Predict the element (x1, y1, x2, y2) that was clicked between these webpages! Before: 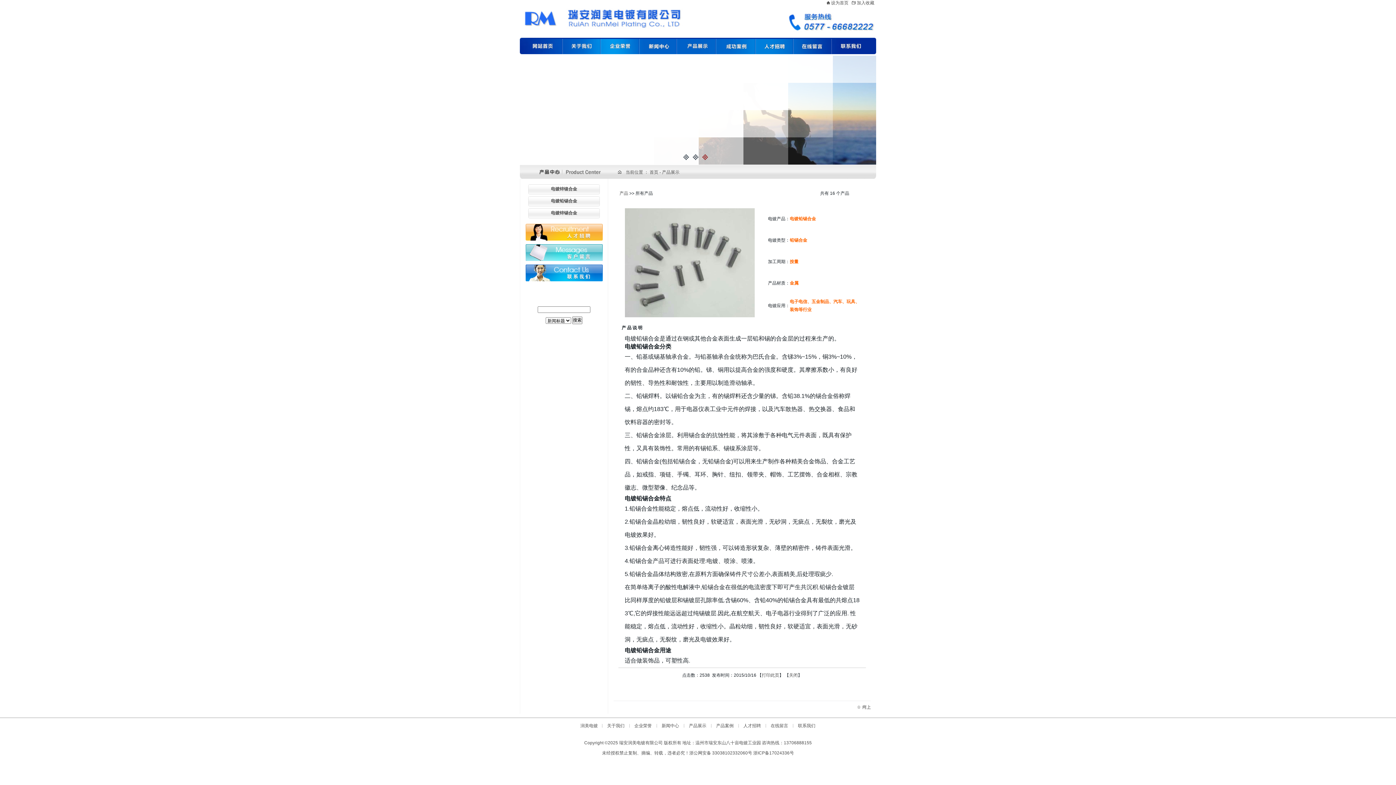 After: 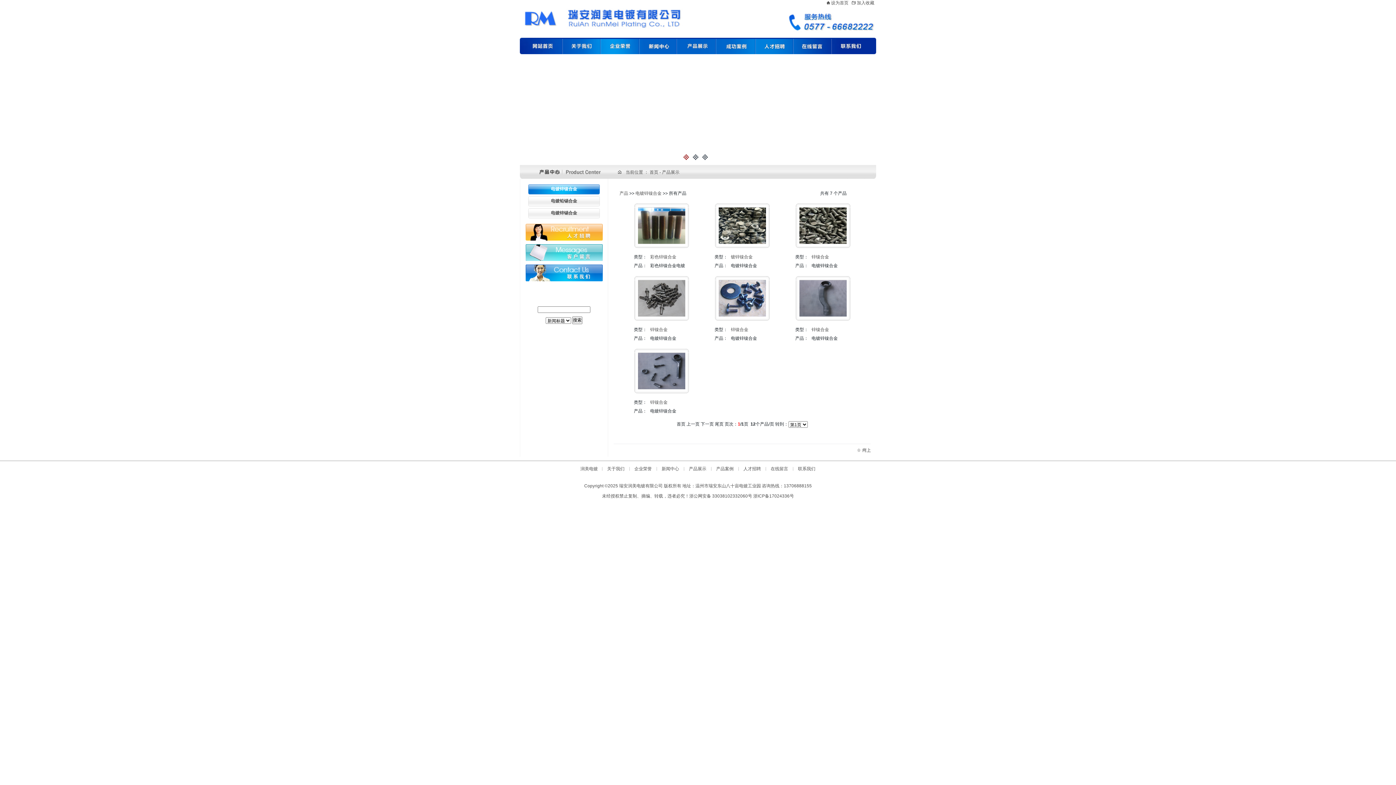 Action: bbox: (520, 183, 608, 195) label: 电镀锌镍合金